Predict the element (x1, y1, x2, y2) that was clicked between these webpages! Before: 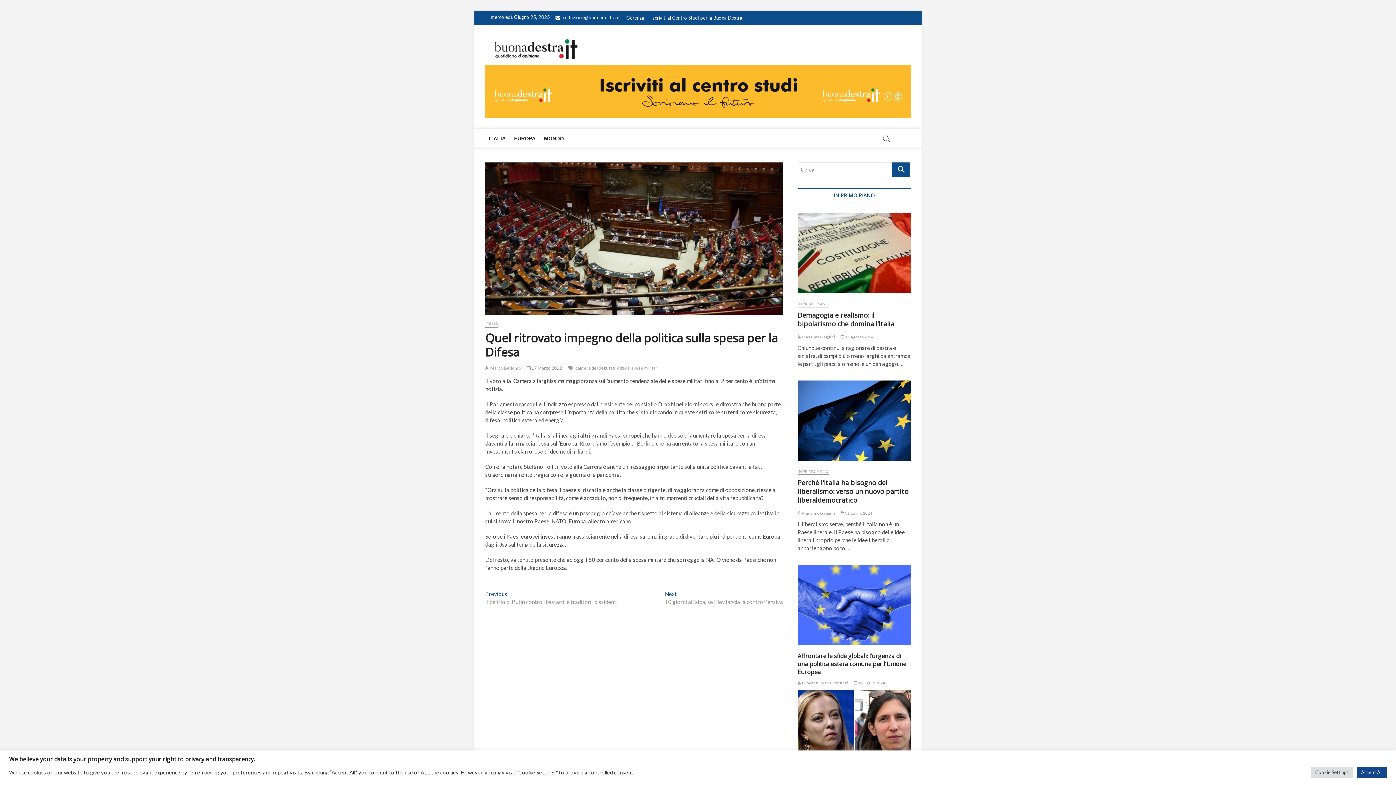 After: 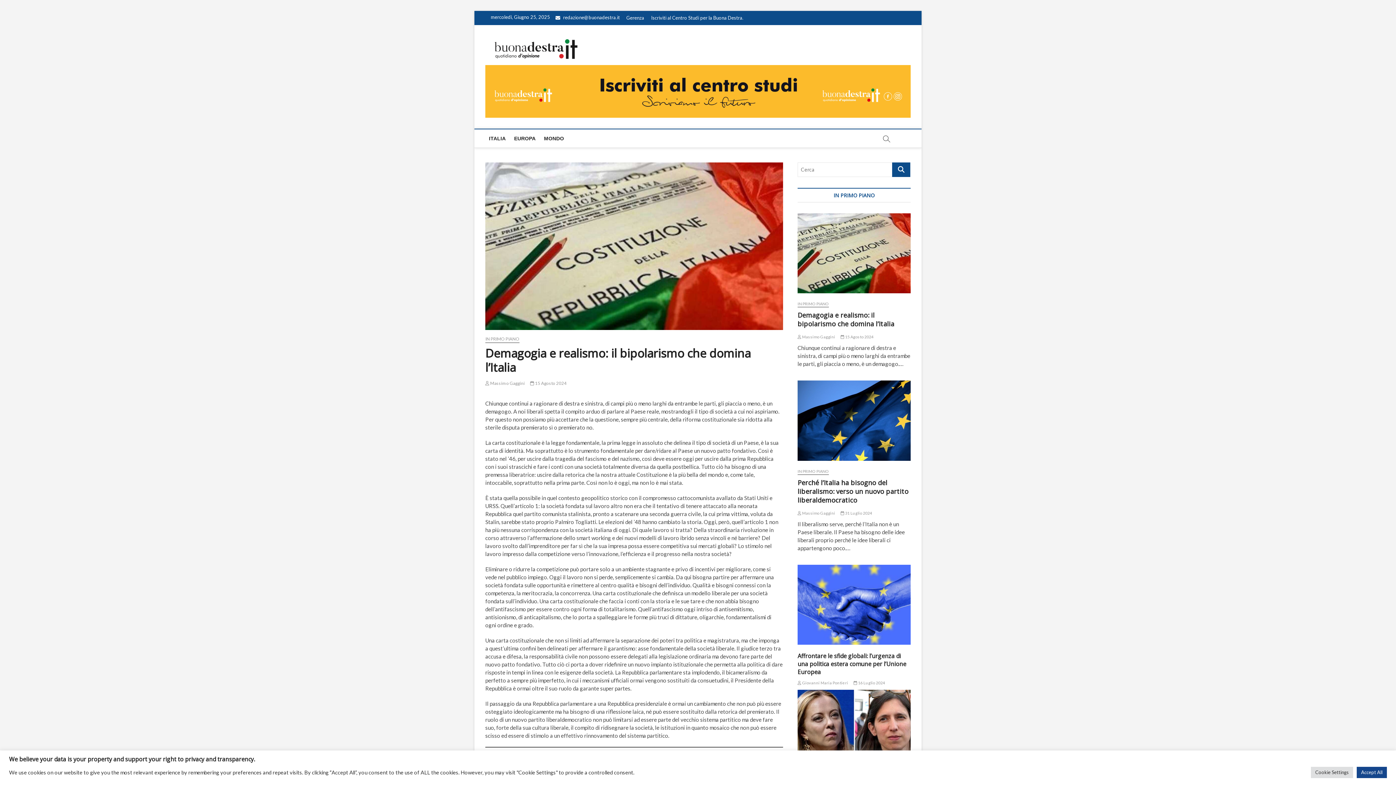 Action: label: Demagogia e realismo: il bipolarismo che domina l’Italia bbox: (797, 310, 894, 328)